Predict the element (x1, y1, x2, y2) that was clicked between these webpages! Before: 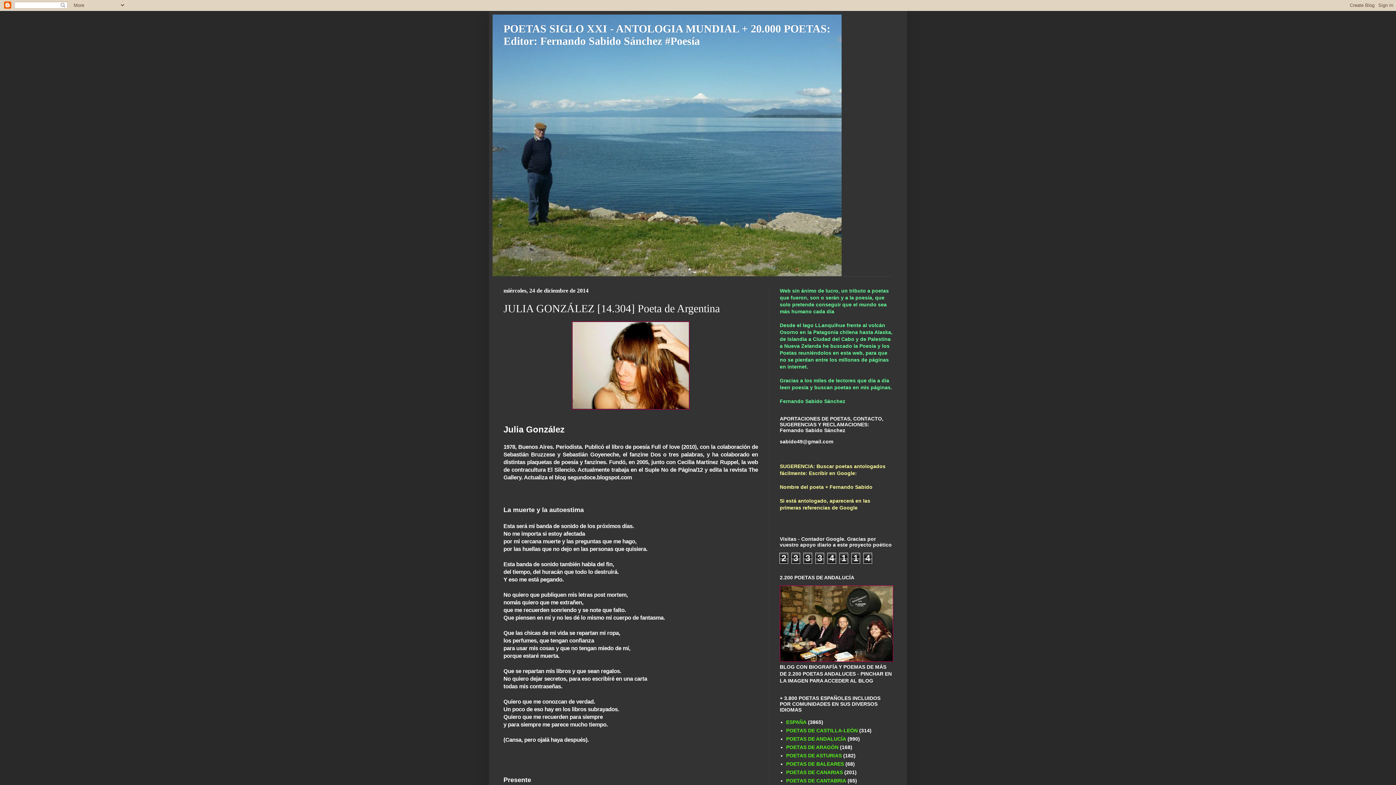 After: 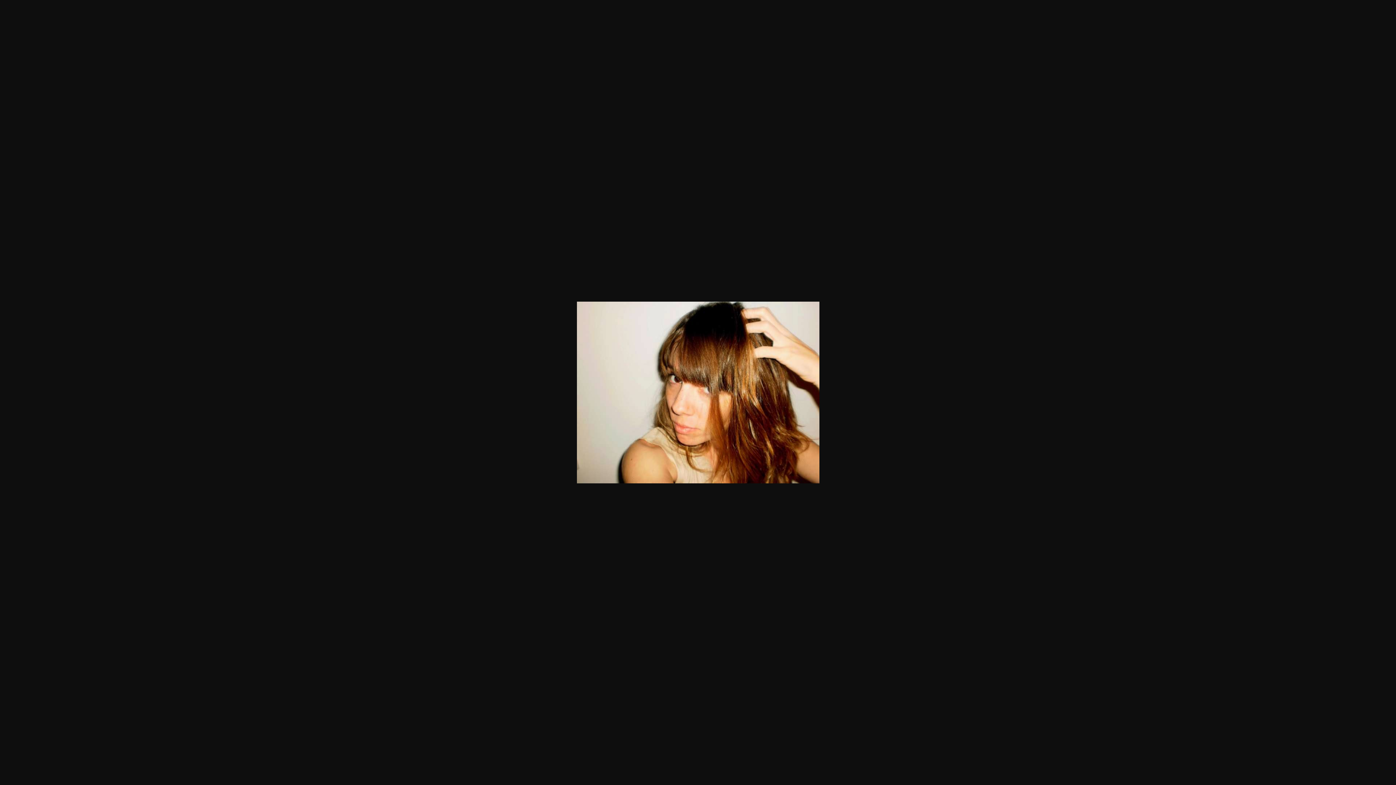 Action: bbox: (572, 404, 689, 411)